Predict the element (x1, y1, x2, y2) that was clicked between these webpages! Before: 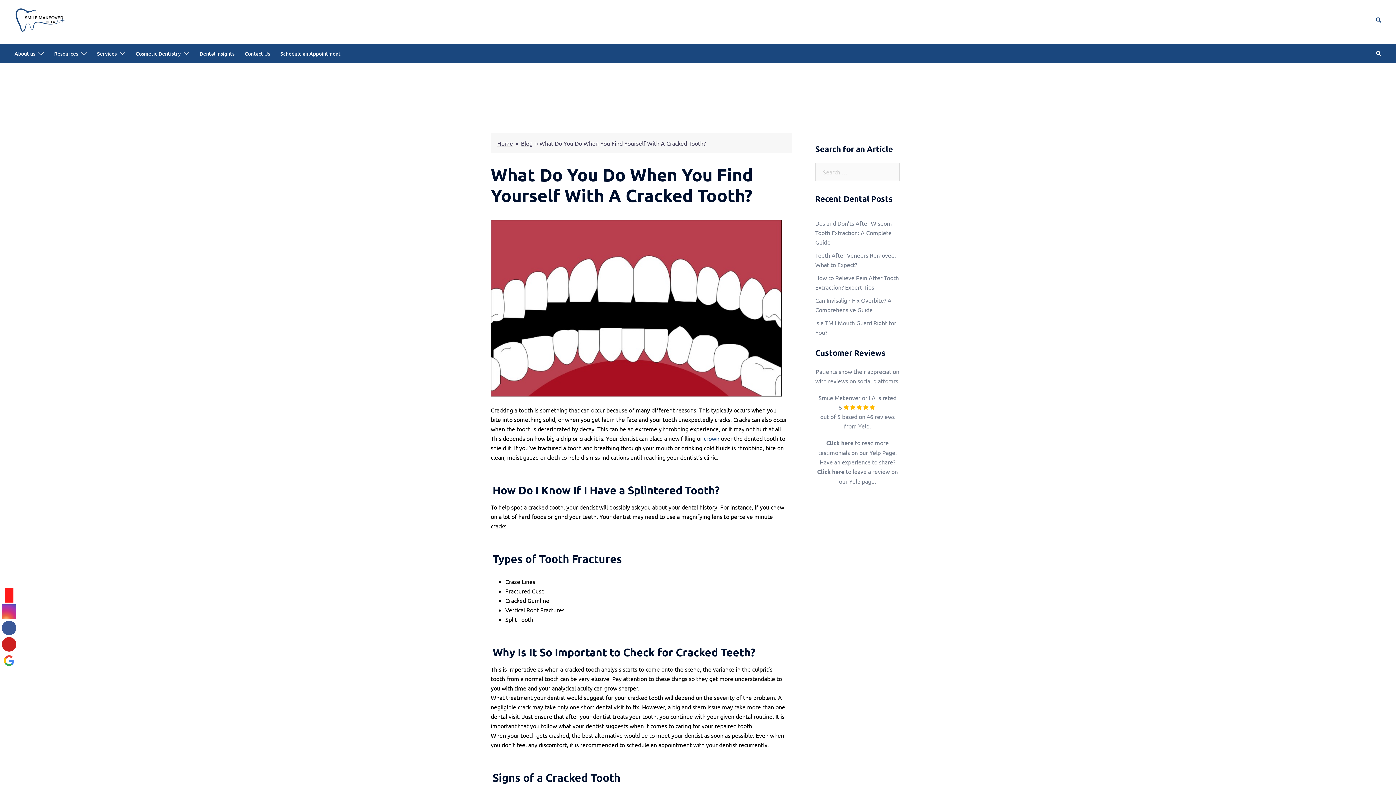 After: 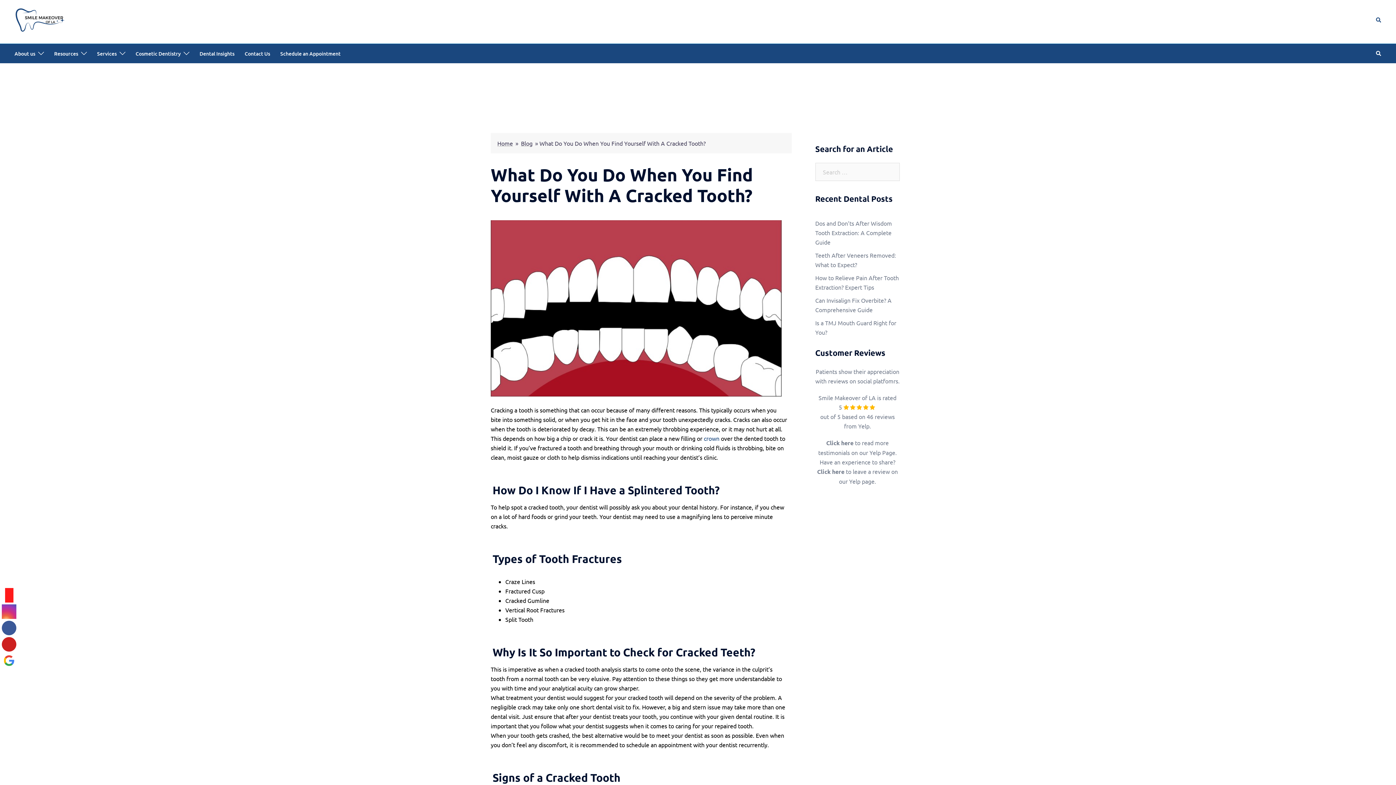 Action: bbox: (1, 604, 16, 619)